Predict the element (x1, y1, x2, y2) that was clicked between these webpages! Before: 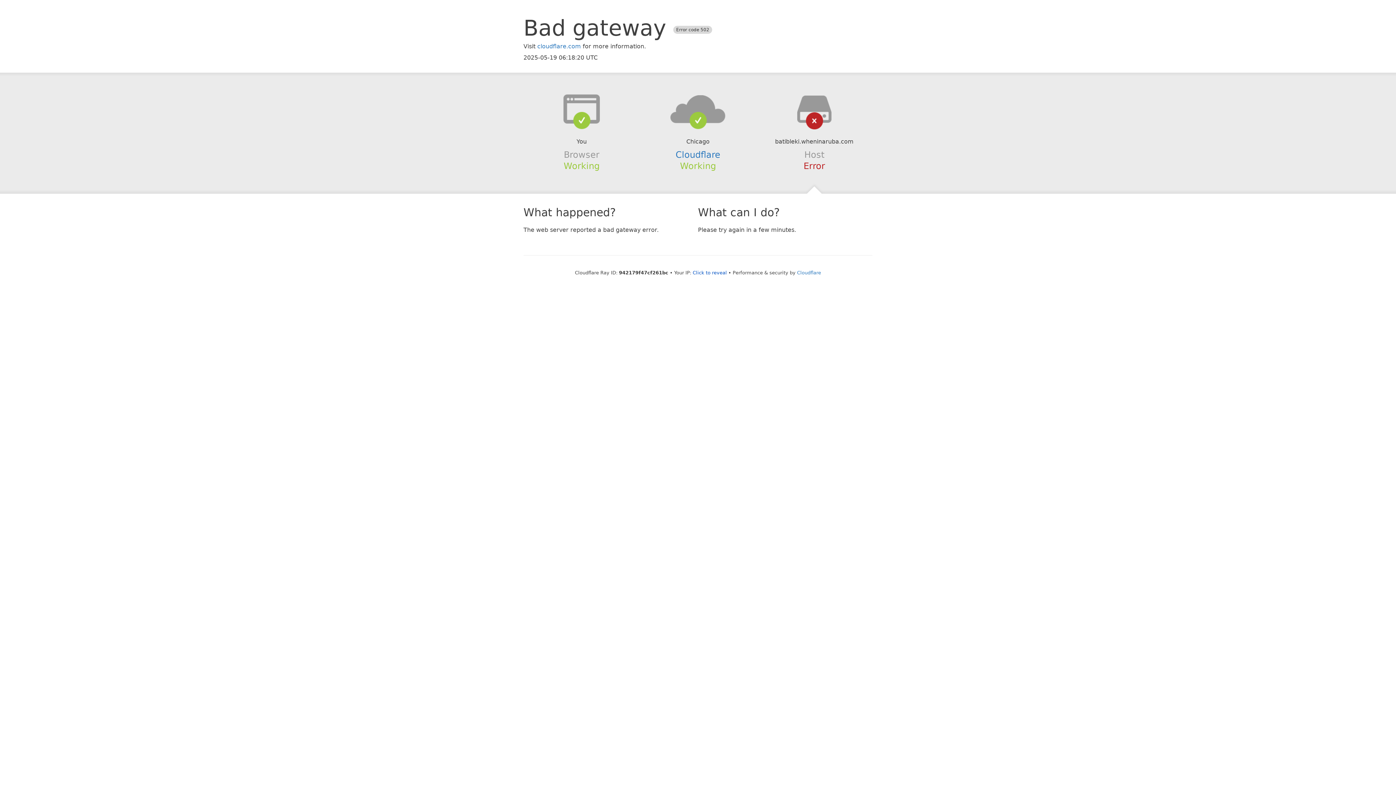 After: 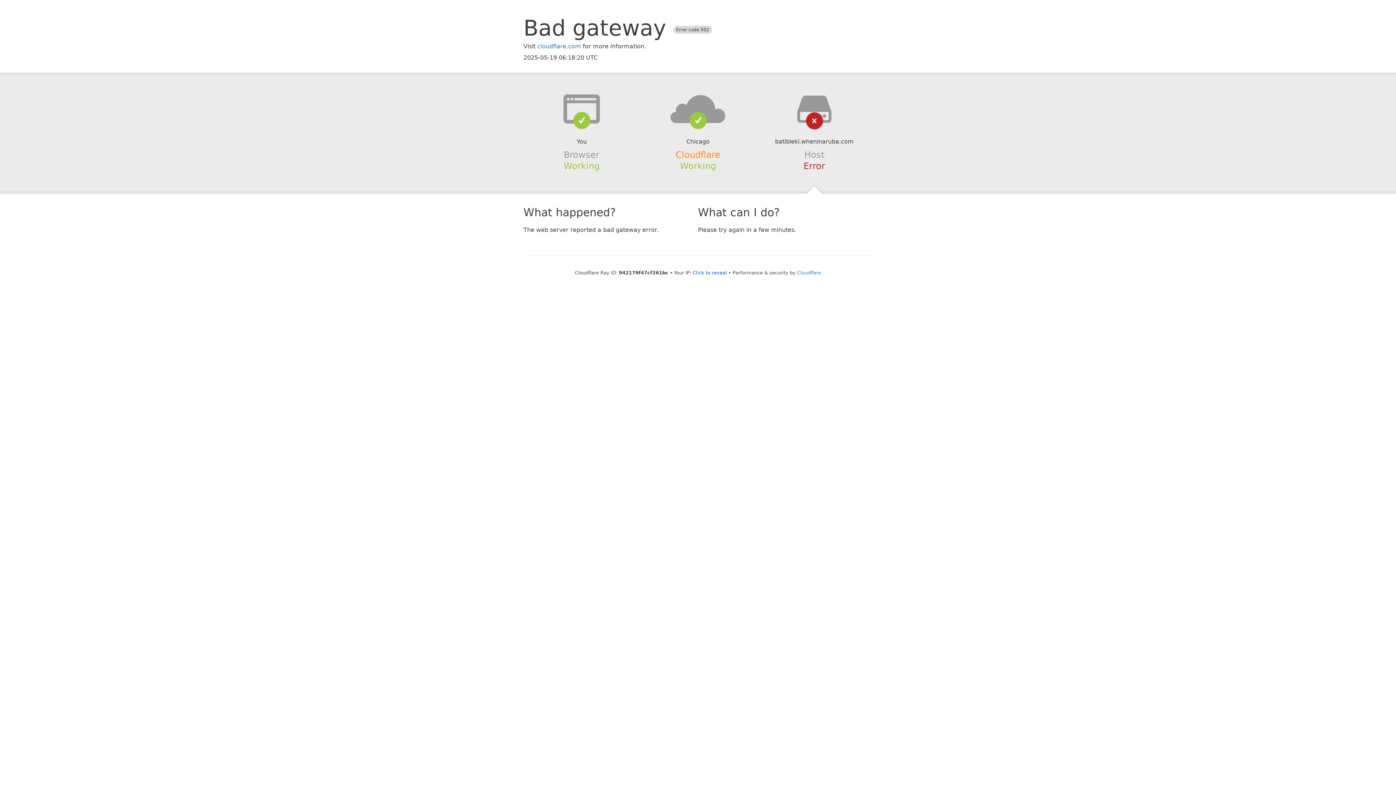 Action: label: Cloudflare bbox: (675, 149, 720, 159)